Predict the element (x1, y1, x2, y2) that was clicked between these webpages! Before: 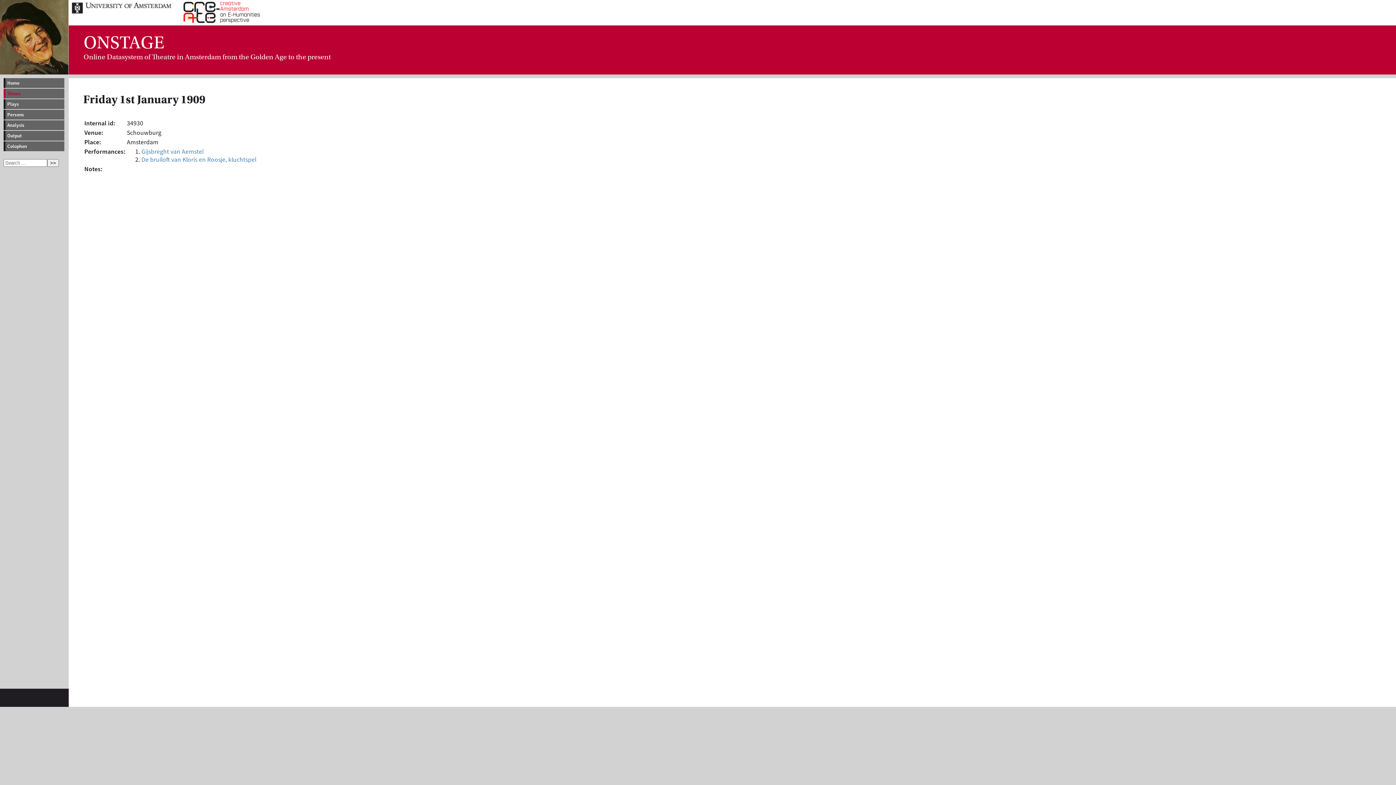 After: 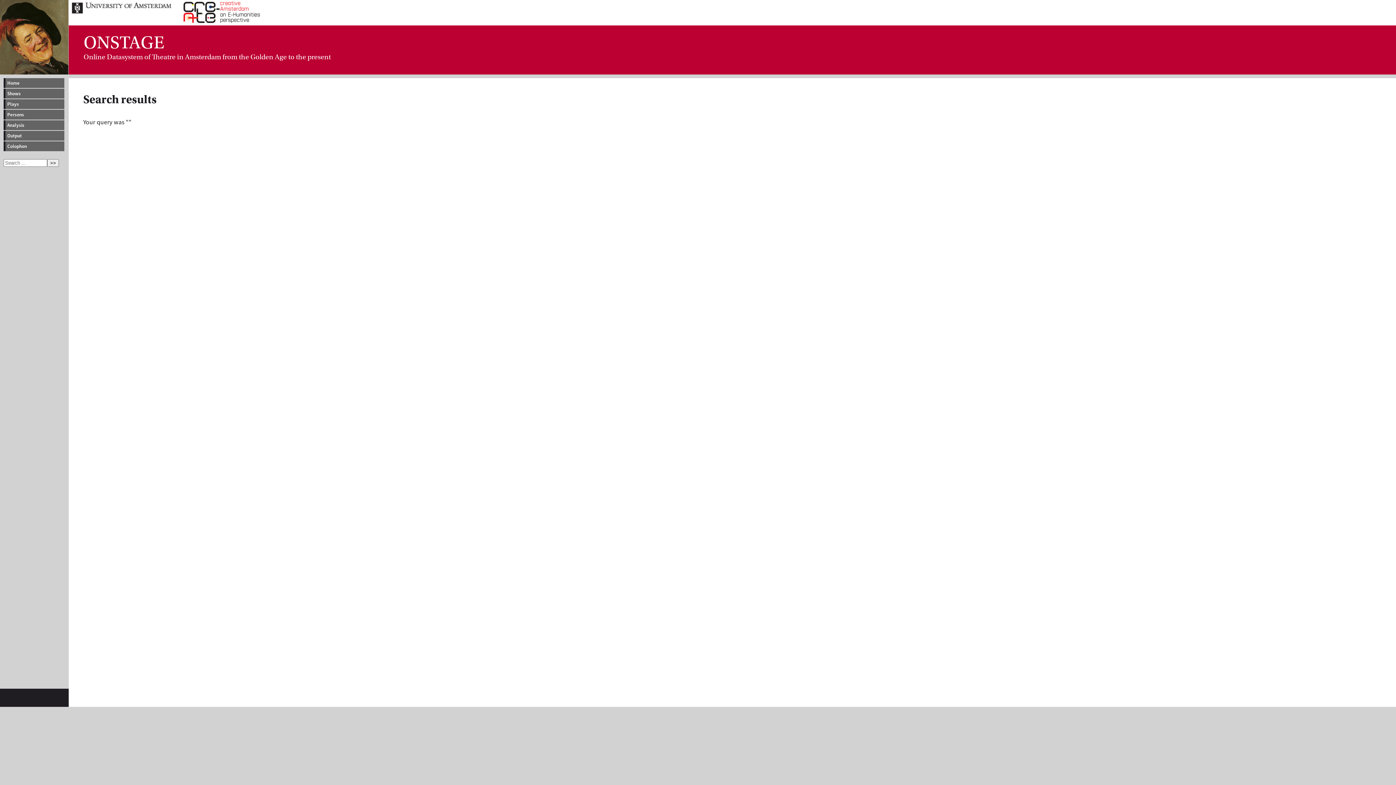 Action: bbox: (47, 159, 58, 166) label: >>